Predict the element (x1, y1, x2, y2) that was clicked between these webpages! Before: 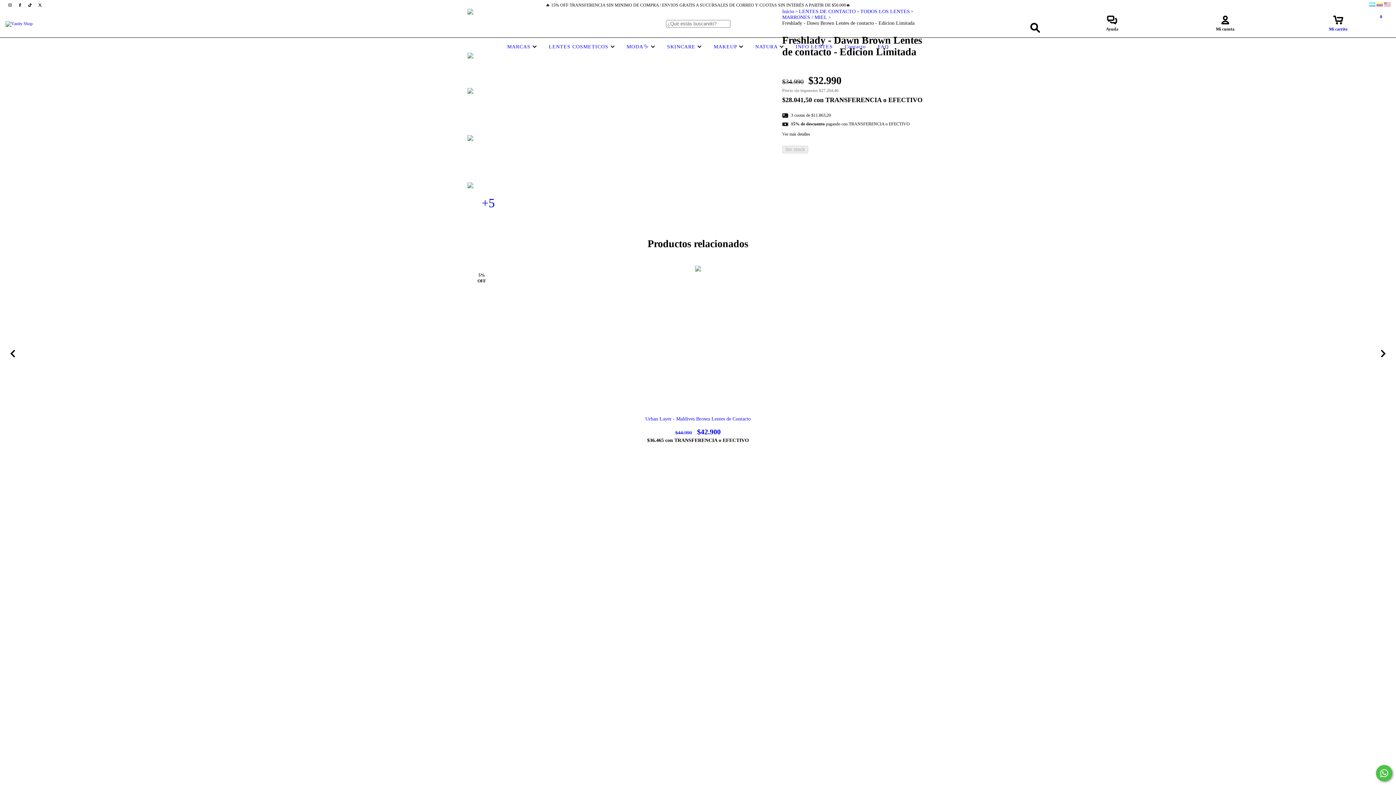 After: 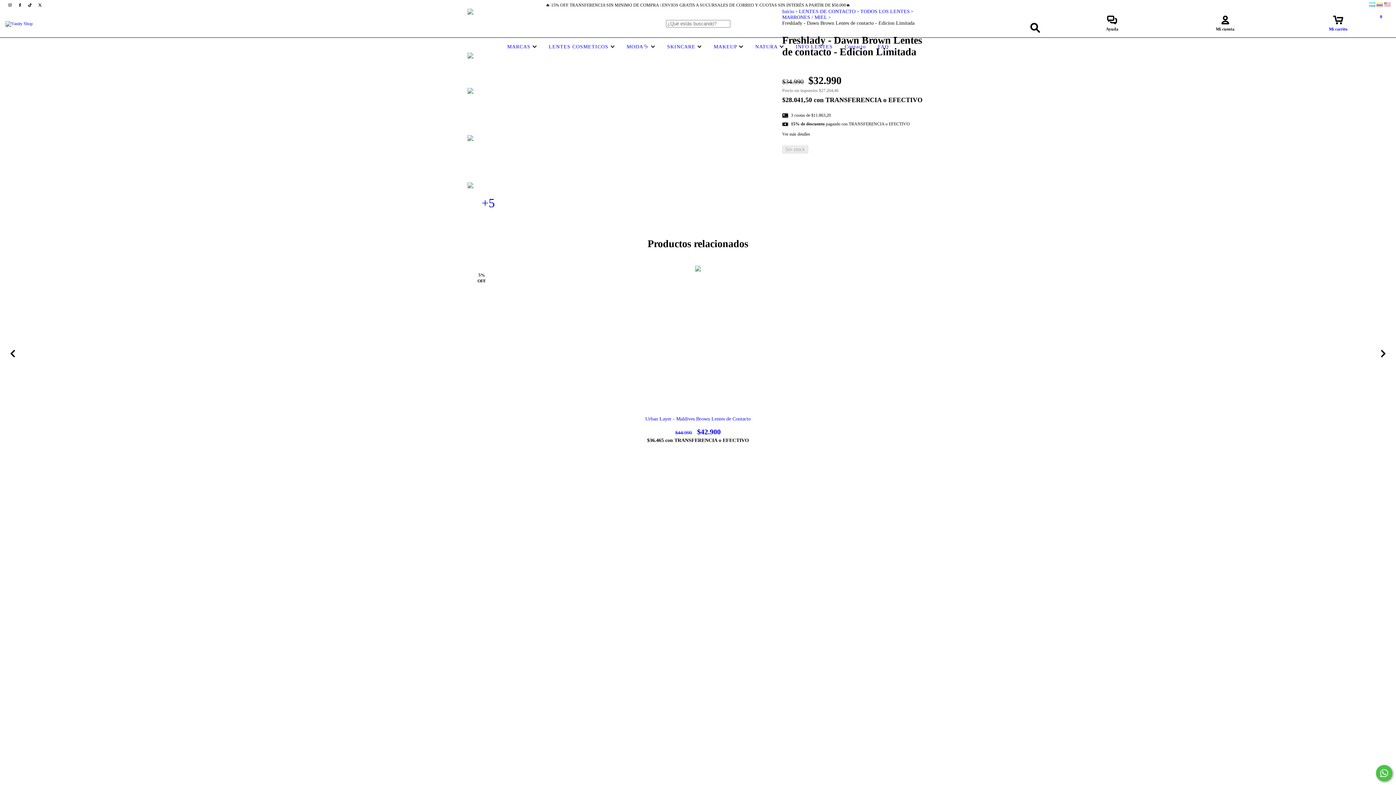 Action: bbox: (467, 135, 509, 176)